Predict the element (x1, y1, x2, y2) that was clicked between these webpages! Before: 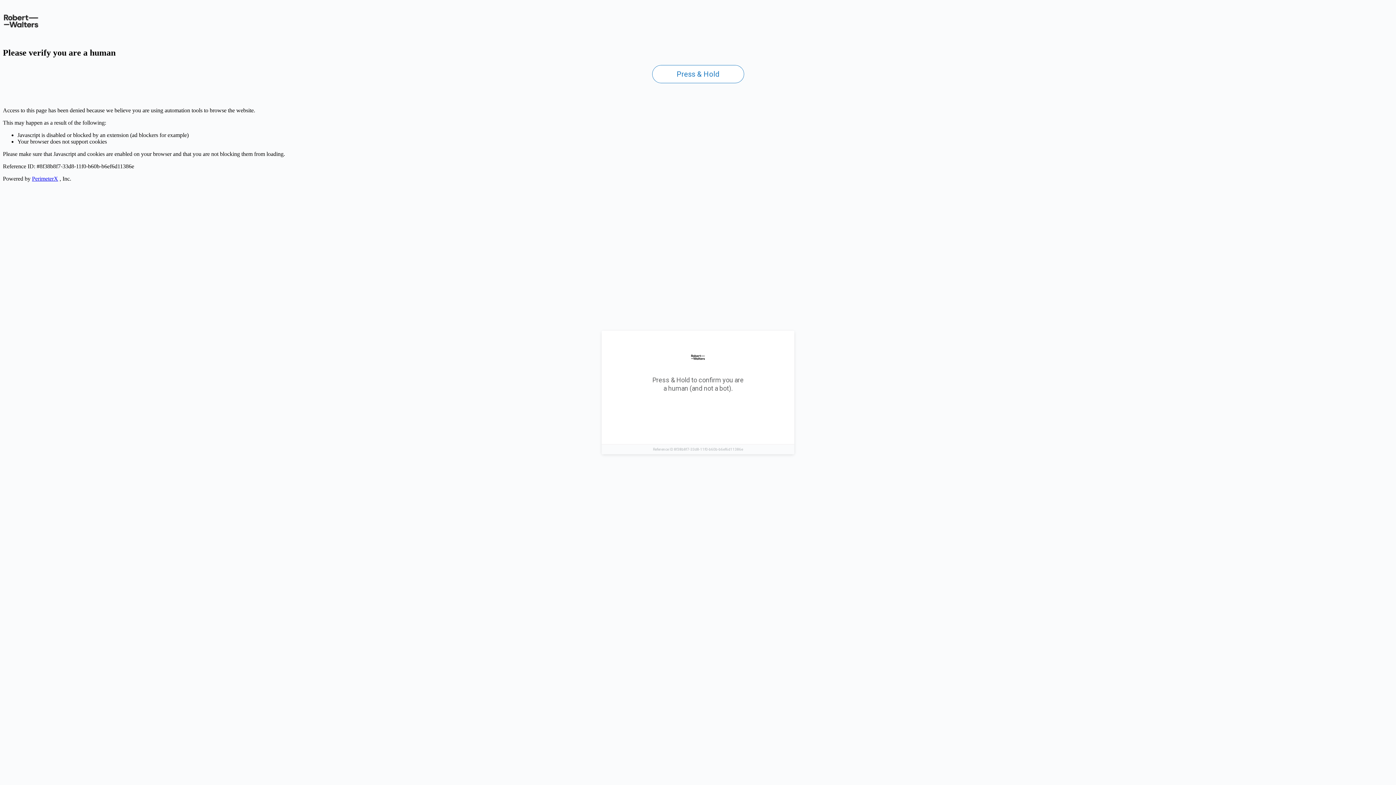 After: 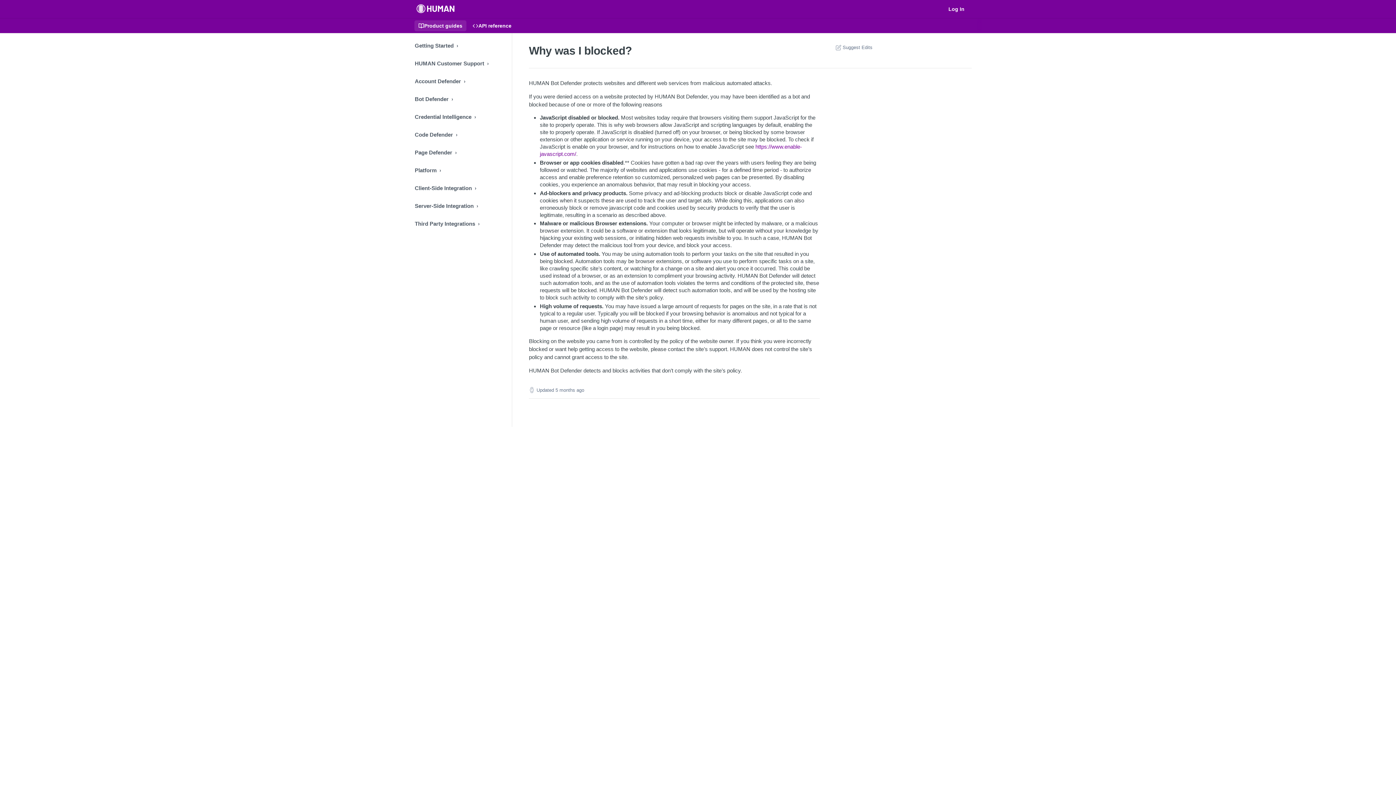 Action: bbox: (32, 175, 58, 181) label: PerimeterX